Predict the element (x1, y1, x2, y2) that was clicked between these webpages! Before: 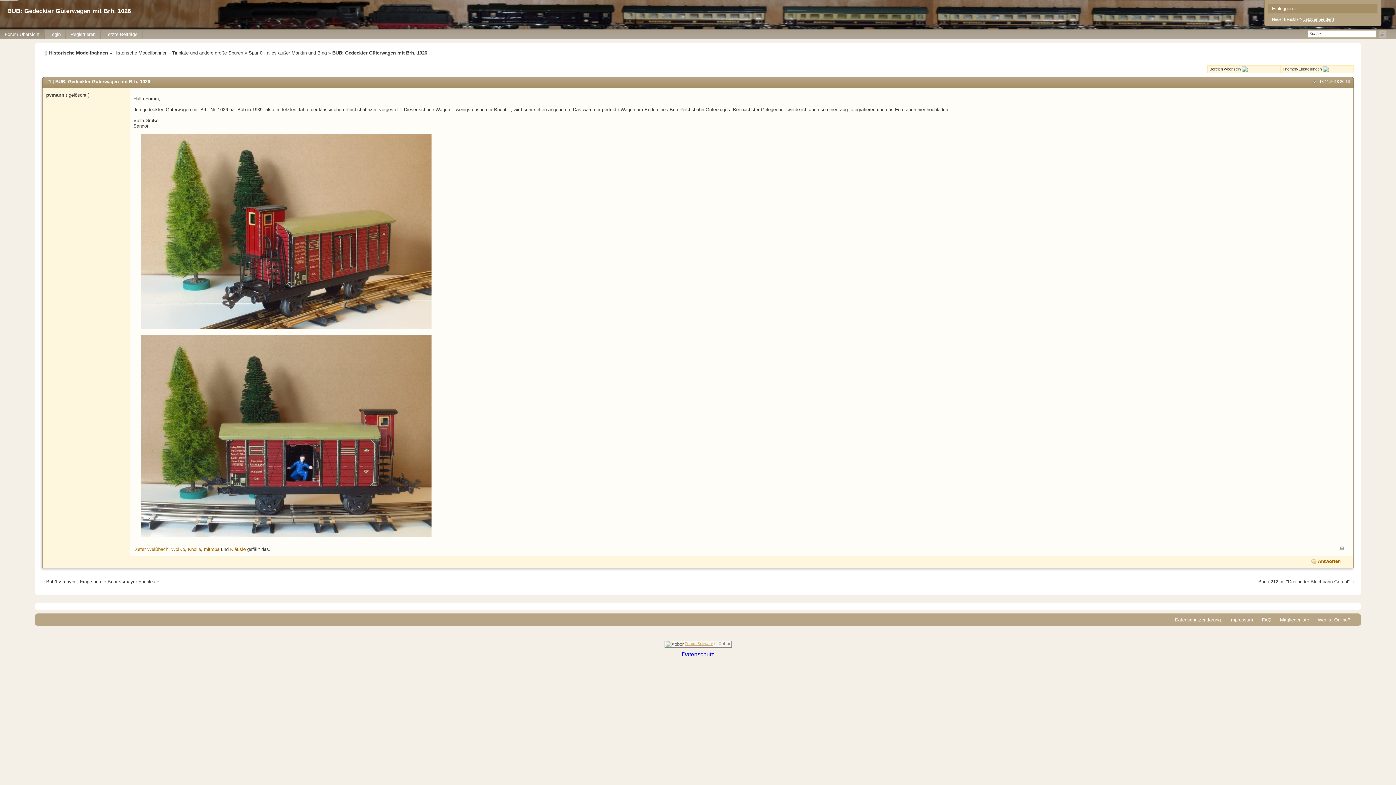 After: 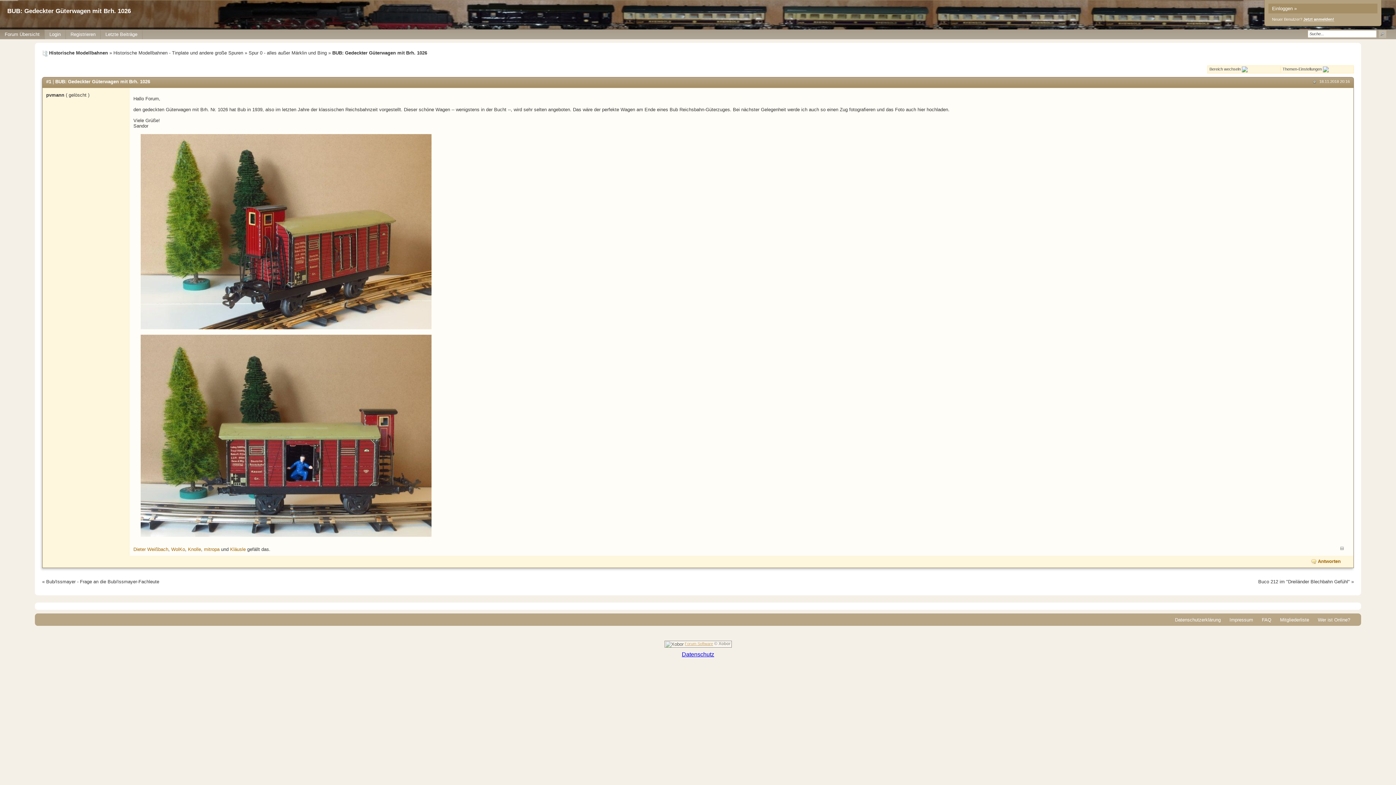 Action: bbox: (133, 425, 440, 445)